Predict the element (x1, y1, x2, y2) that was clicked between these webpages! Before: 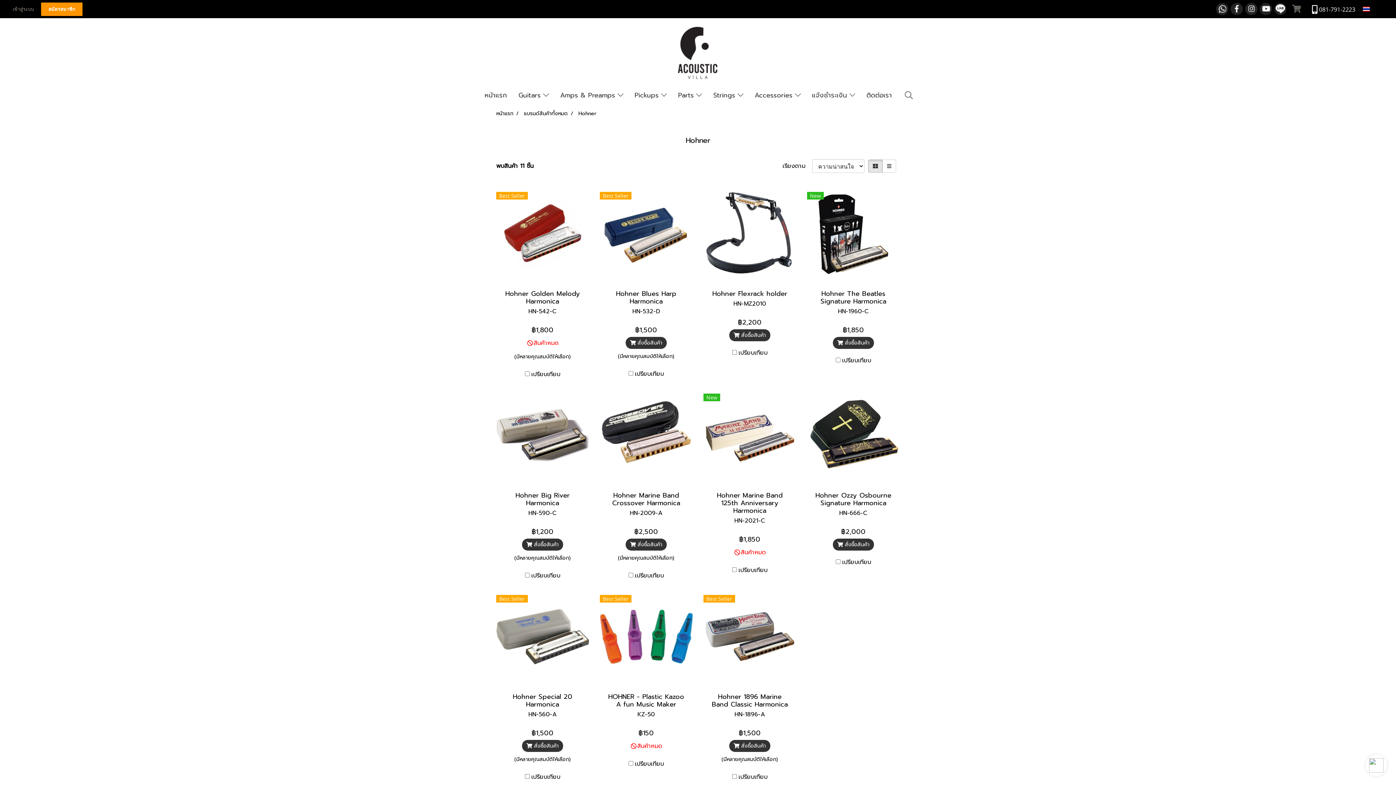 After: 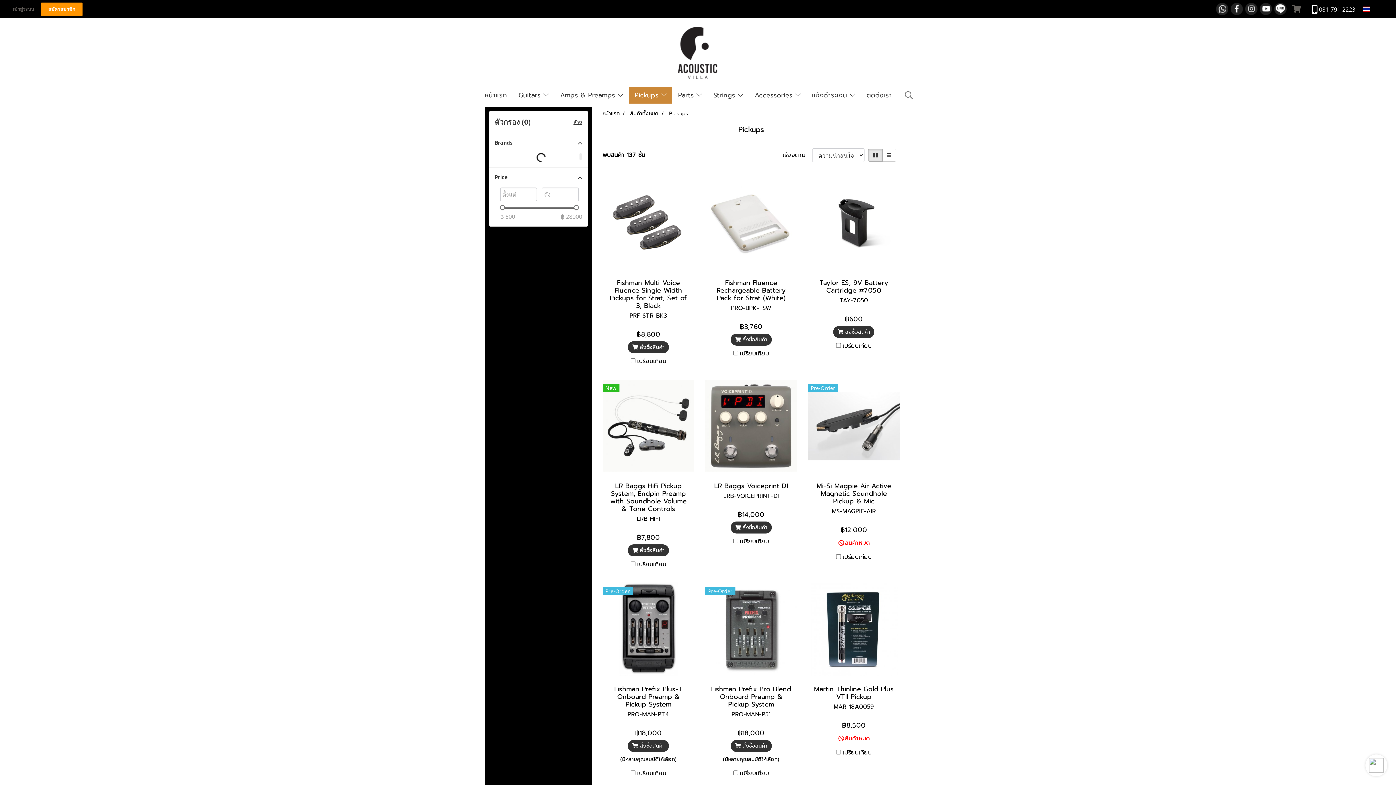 Action: label: Pickups  bbox: (629, 87, 672, 103)